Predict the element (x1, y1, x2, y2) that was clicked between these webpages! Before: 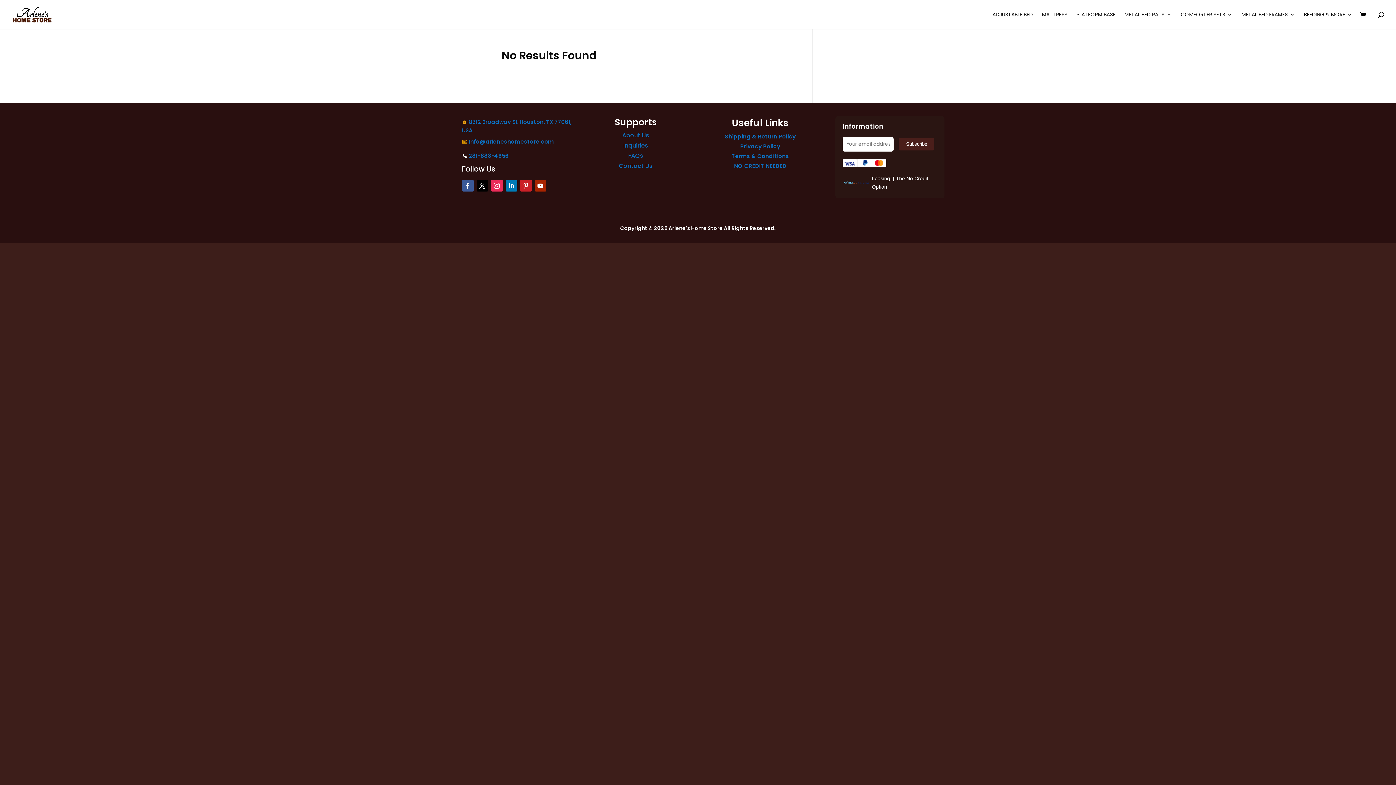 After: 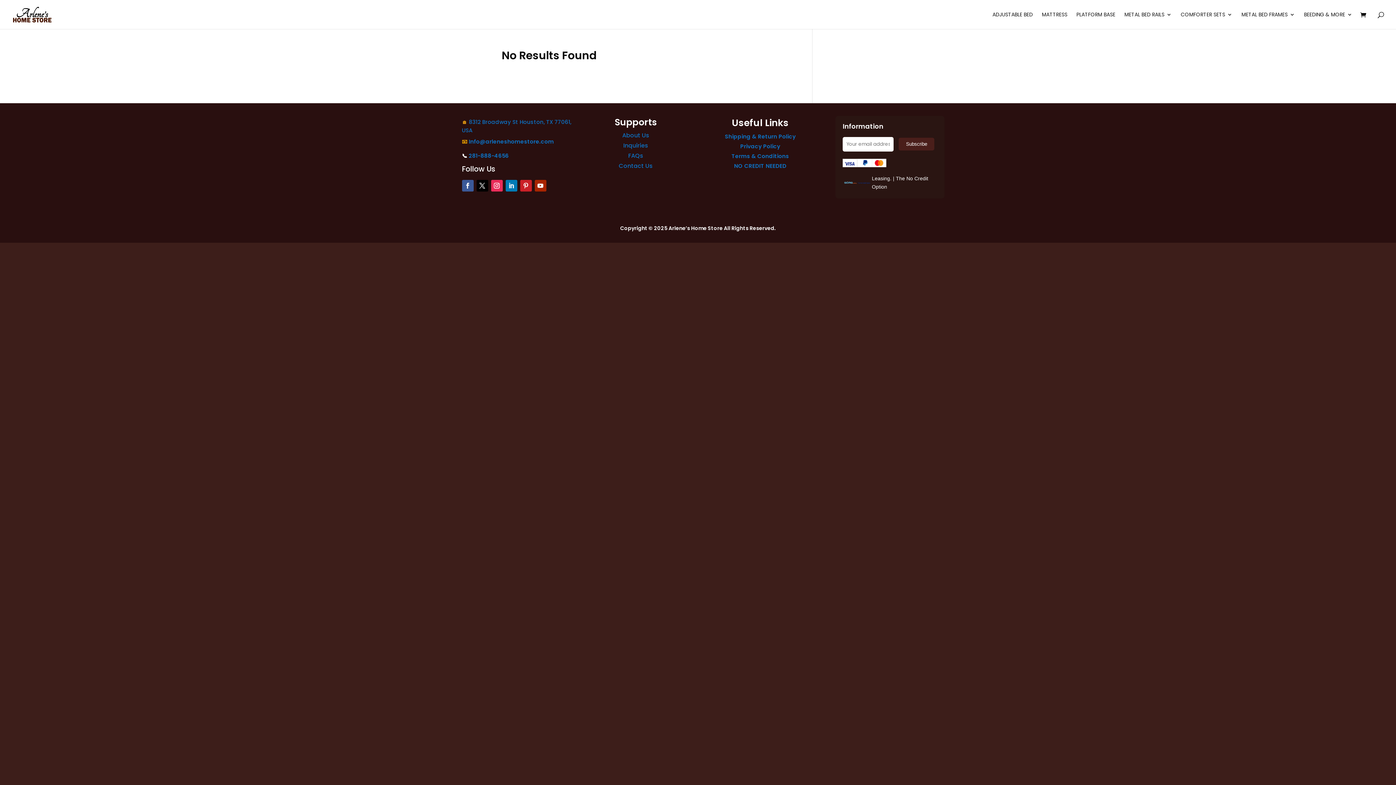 Action: bbox: (505, 179, 517, 191)